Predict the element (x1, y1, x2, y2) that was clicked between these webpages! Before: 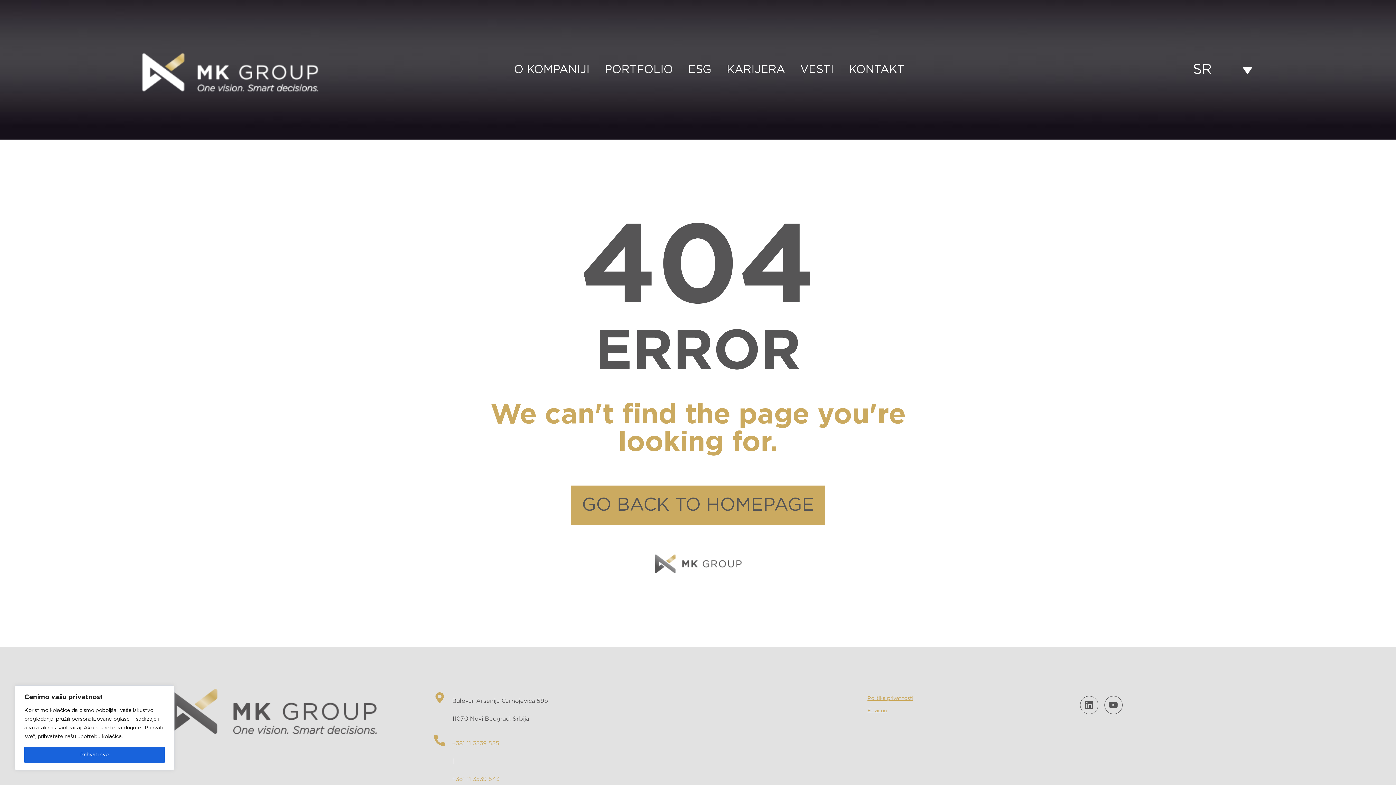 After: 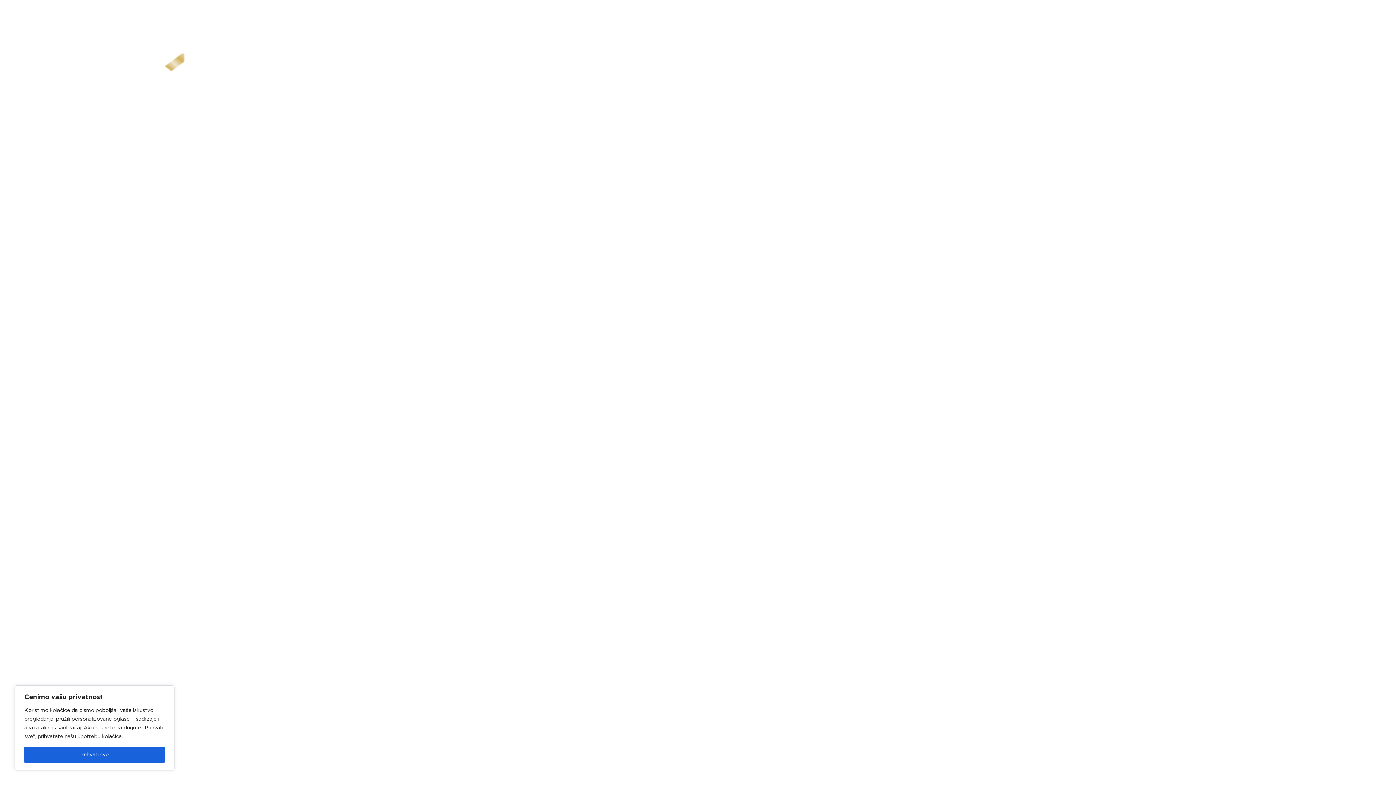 Action: bbox: (571, 485, 825, 525) label: GO BACK TO HOMEPAGE